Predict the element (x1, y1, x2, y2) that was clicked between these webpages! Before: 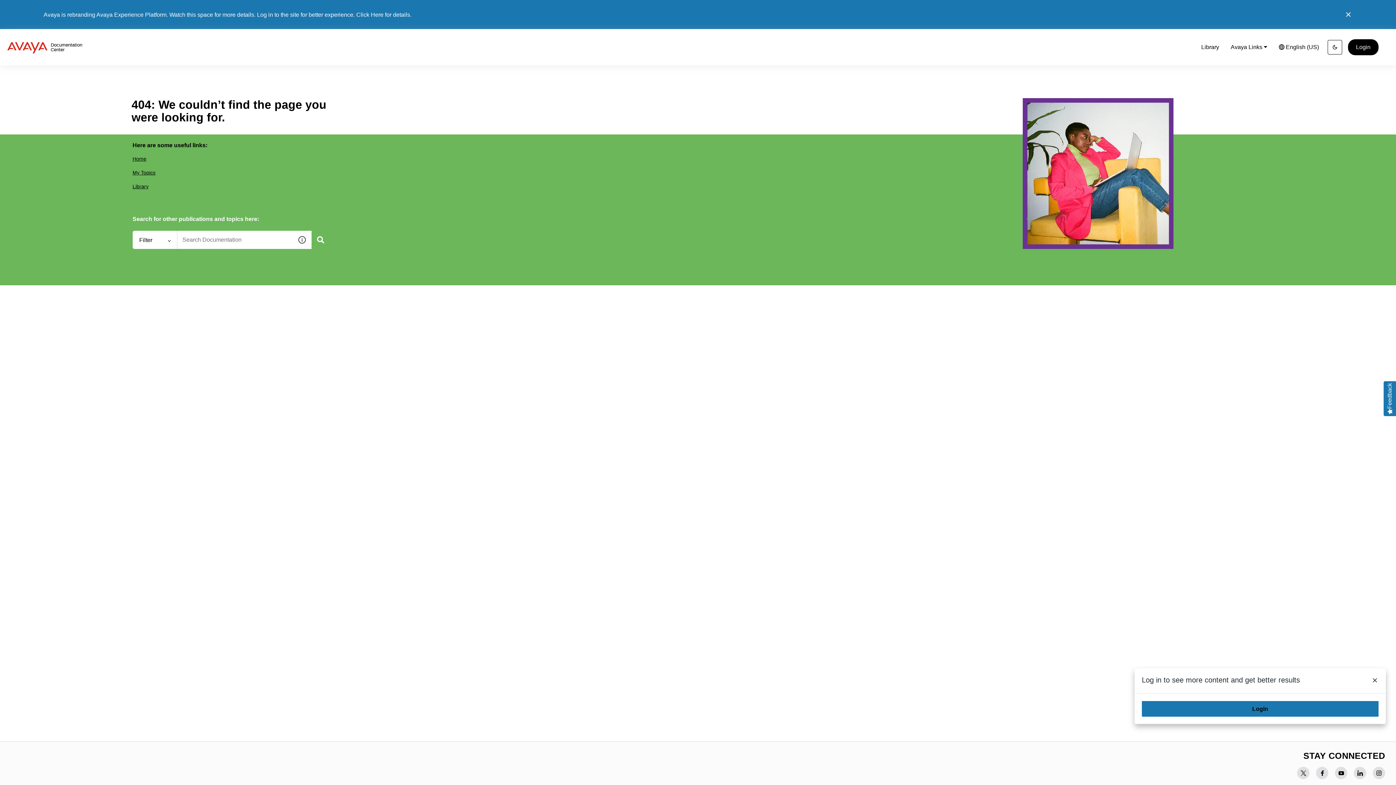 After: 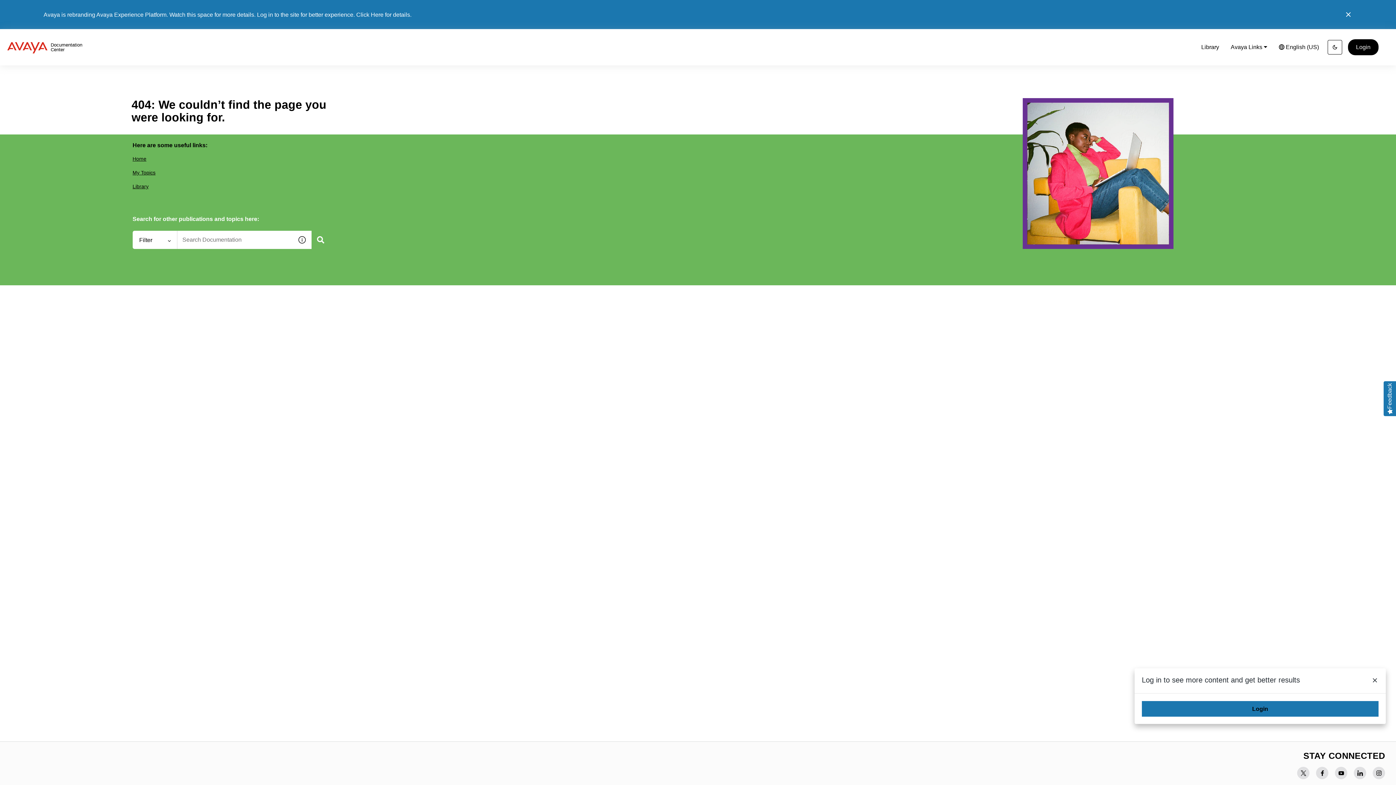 Action: label: Skip to main content bbox: (1, 1, 58, 14)